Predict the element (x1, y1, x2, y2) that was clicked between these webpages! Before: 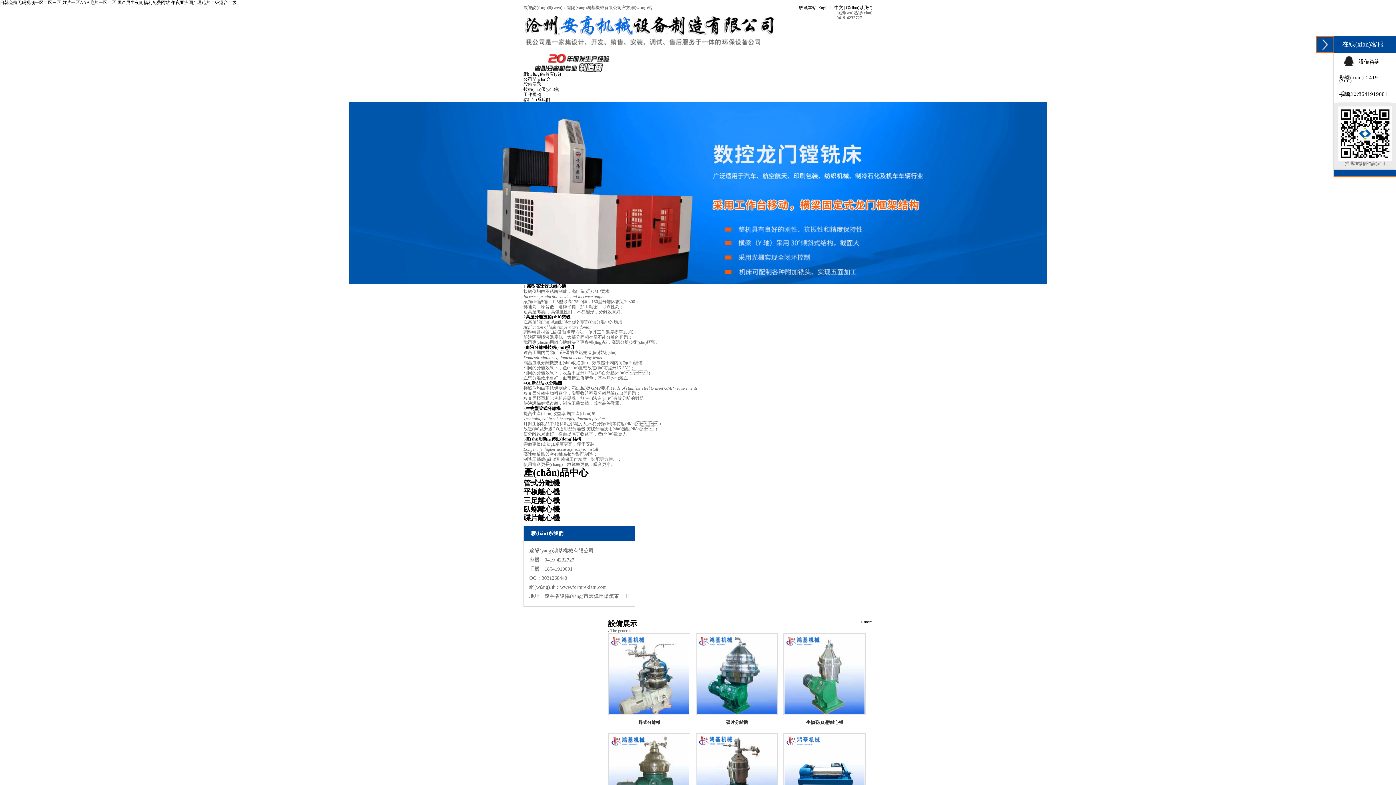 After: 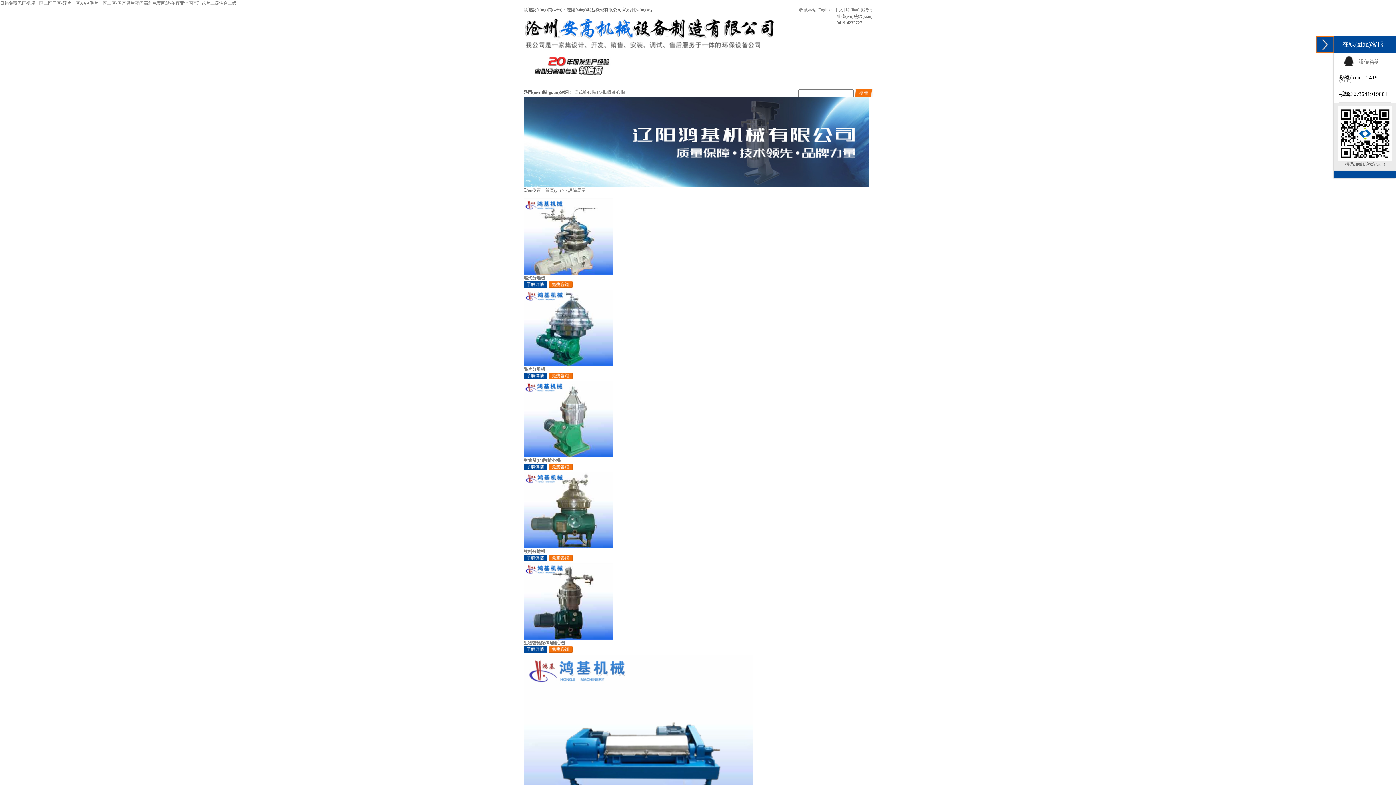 Action: bbox: (860, 619, 872, 624) label: + more